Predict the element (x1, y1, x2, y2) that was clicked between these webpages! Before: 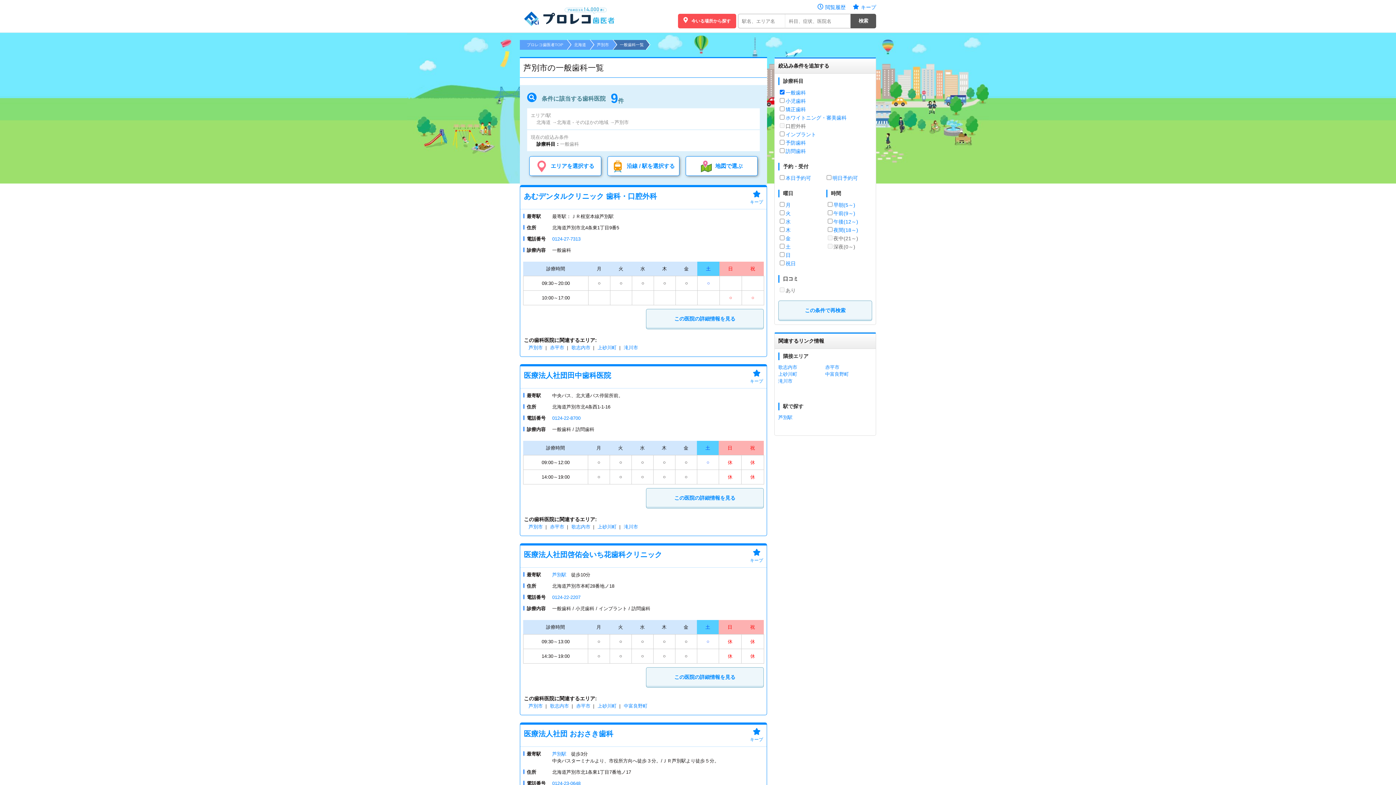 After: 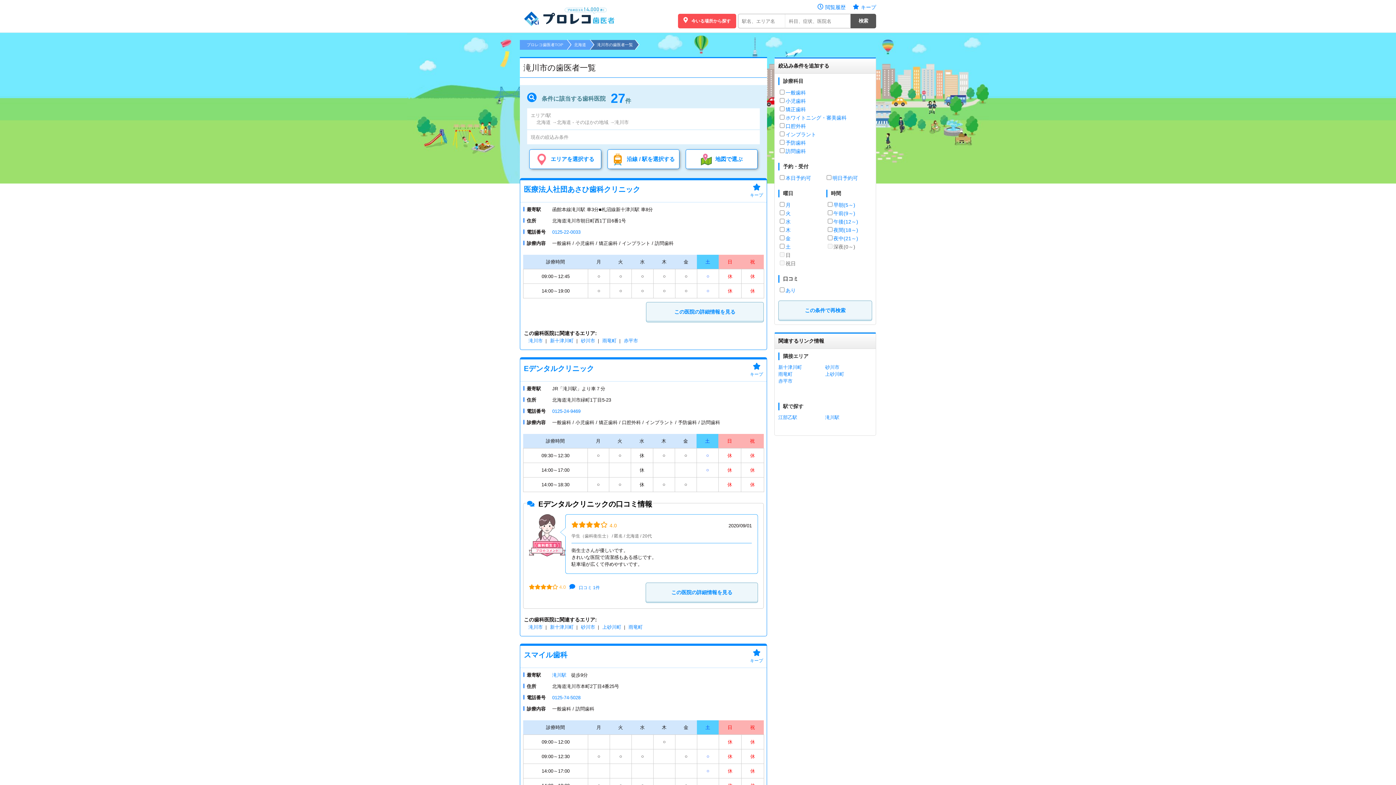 Action: label: 滝川市 bbox: (623, 345, 638, 350)